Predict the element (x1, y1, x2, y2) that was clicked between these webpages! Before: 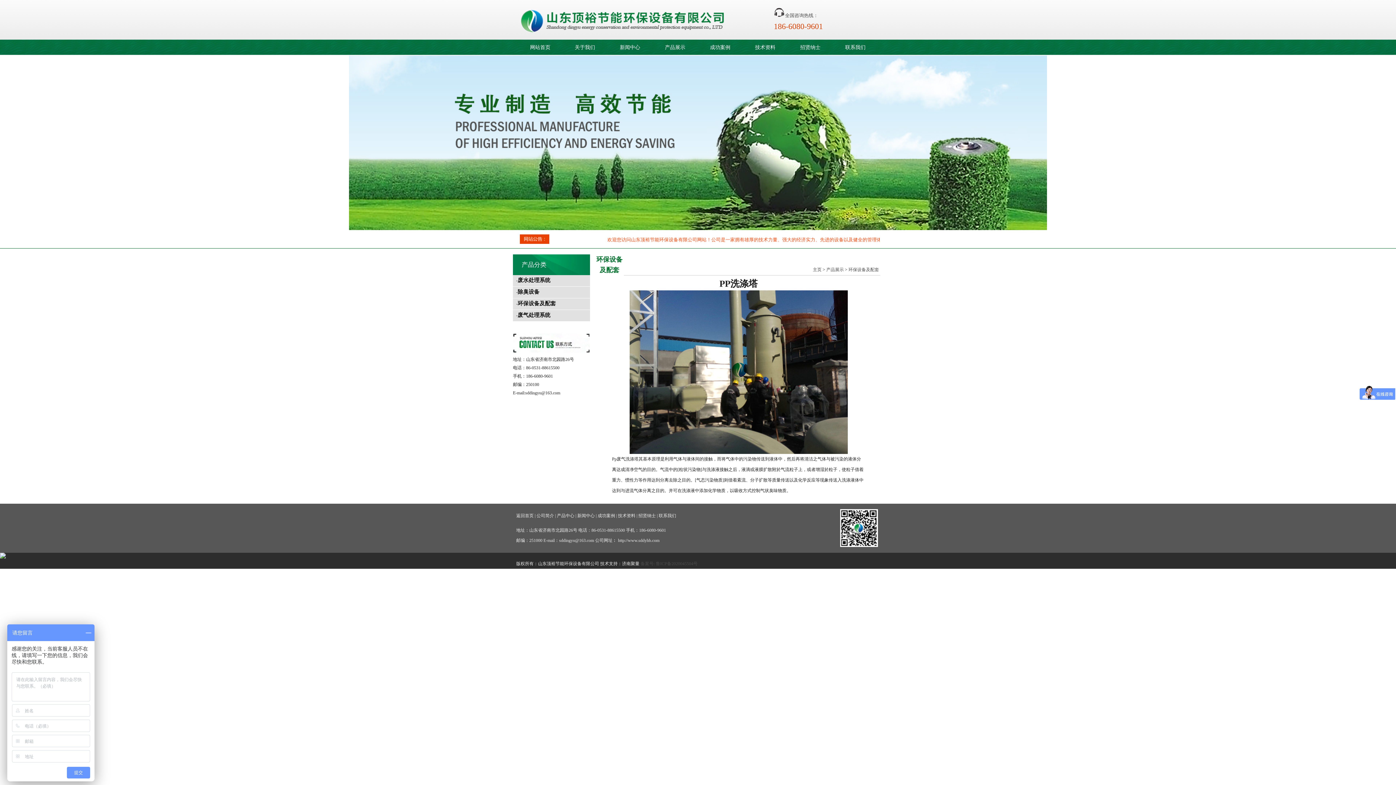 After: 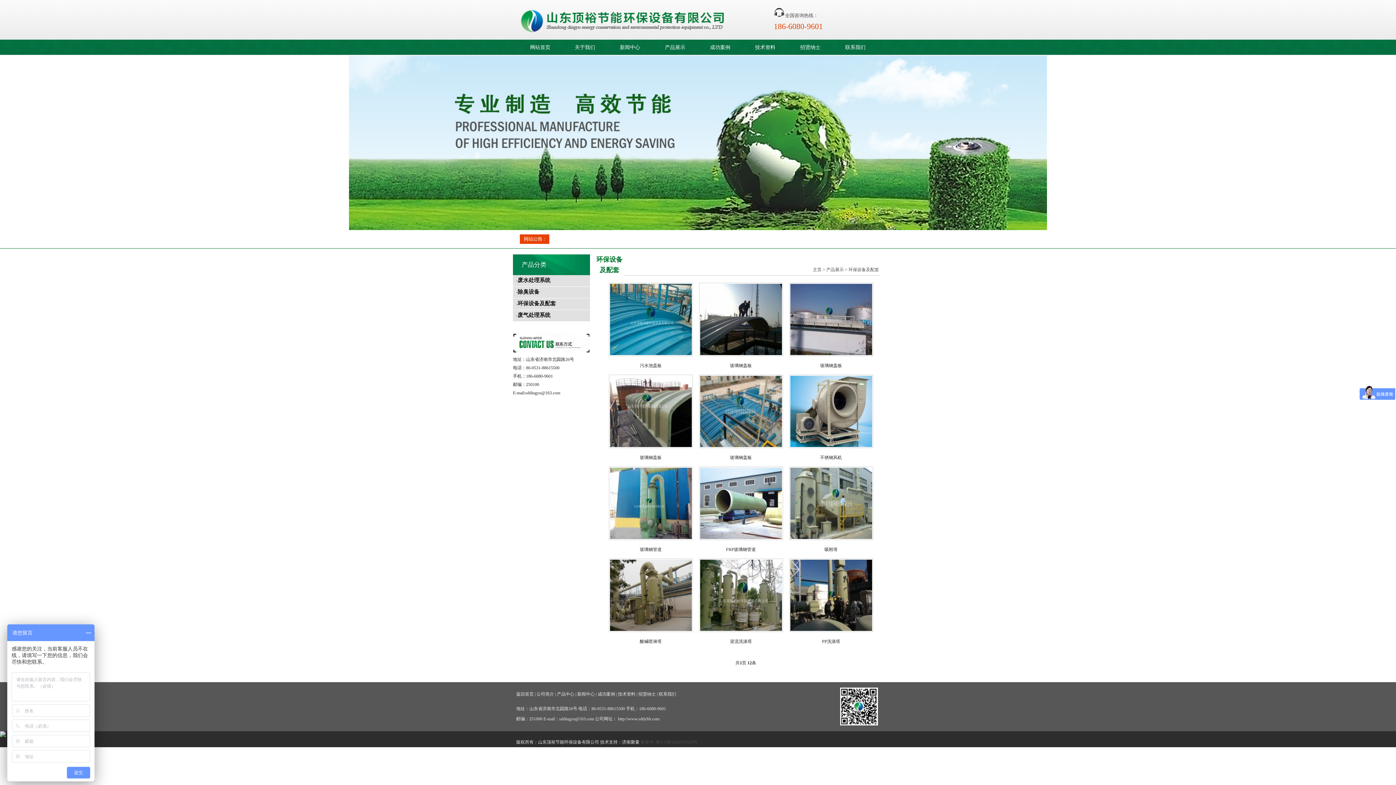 Action: label: 环保设备及配套 bbox: (848, 267, 879, 272)